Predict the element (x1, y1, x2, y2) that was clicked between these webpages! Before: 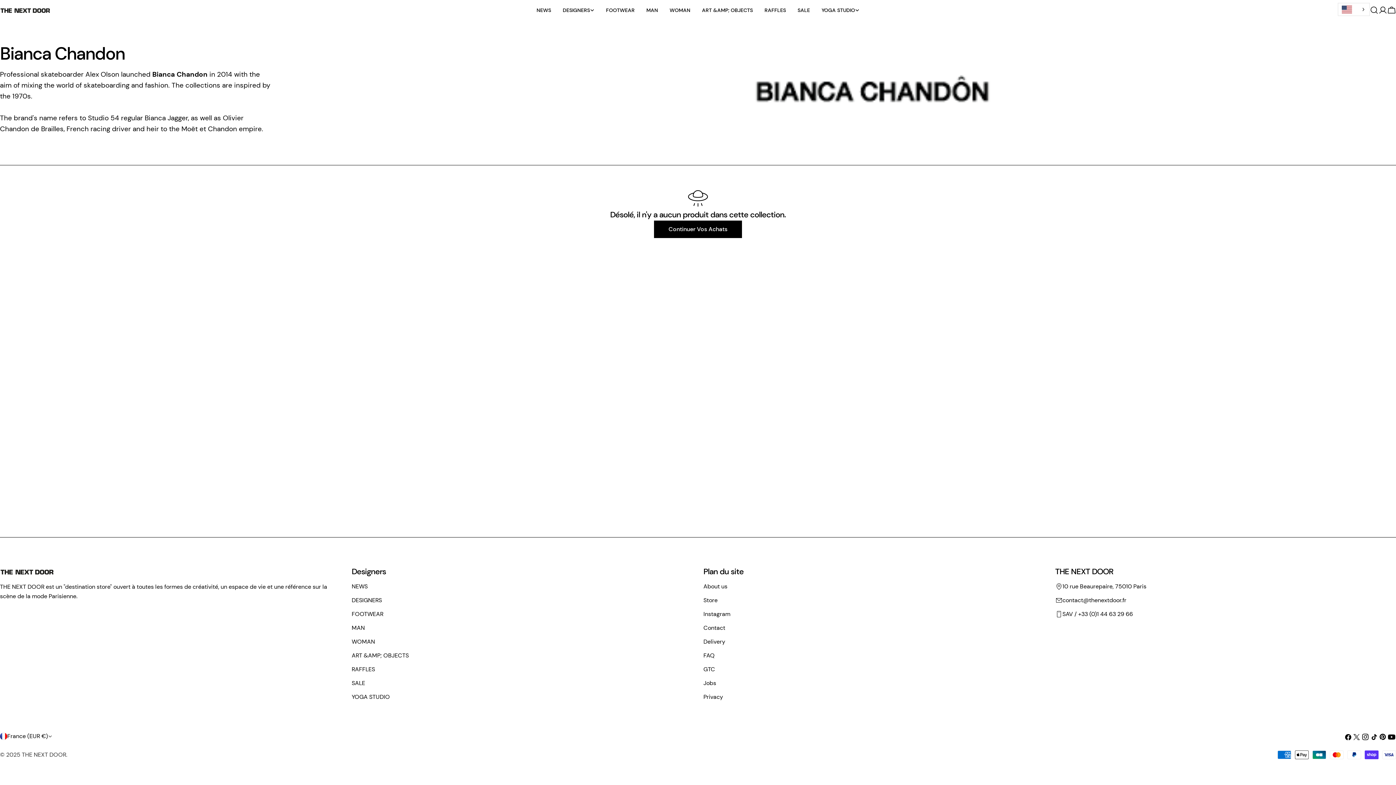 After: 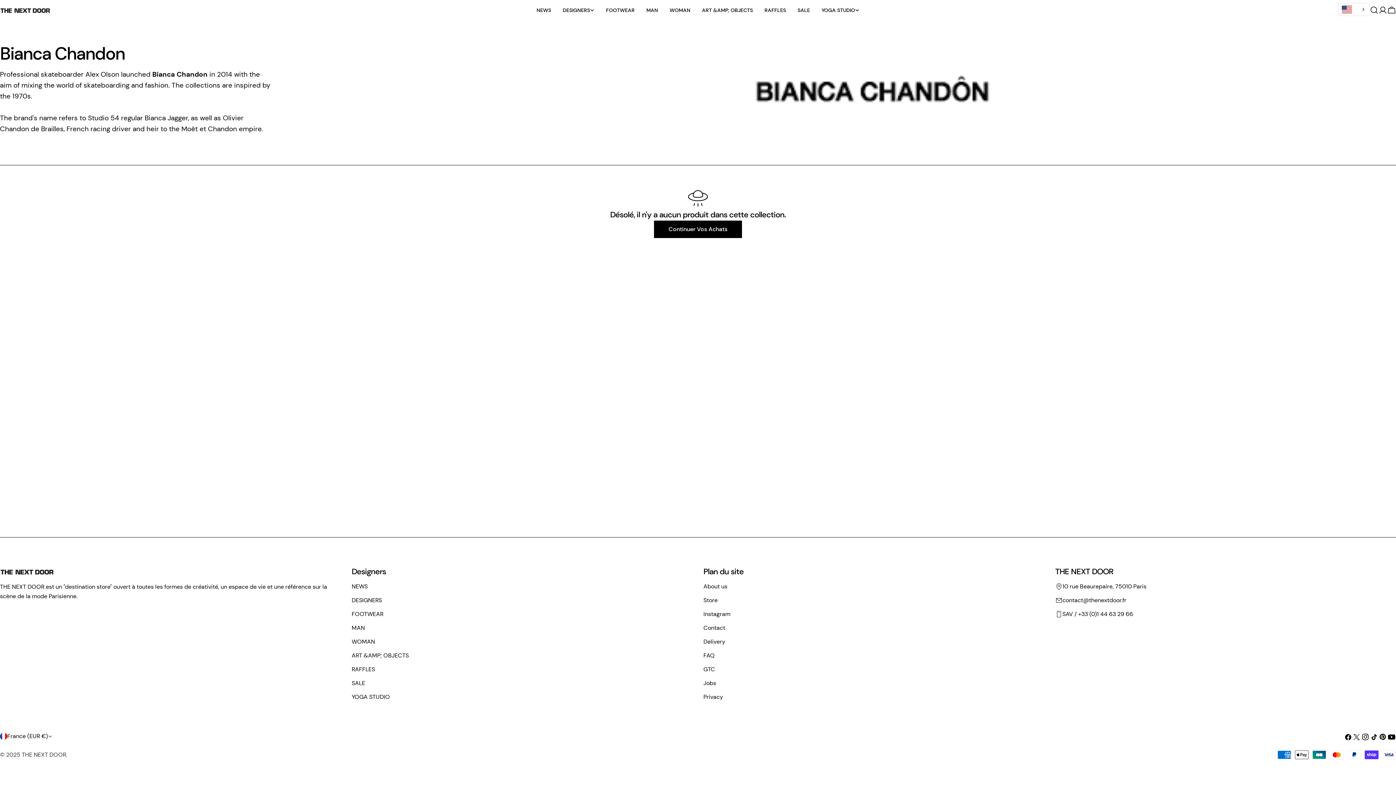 Action: bbox: (1338, 2, 1369, 16) label: English